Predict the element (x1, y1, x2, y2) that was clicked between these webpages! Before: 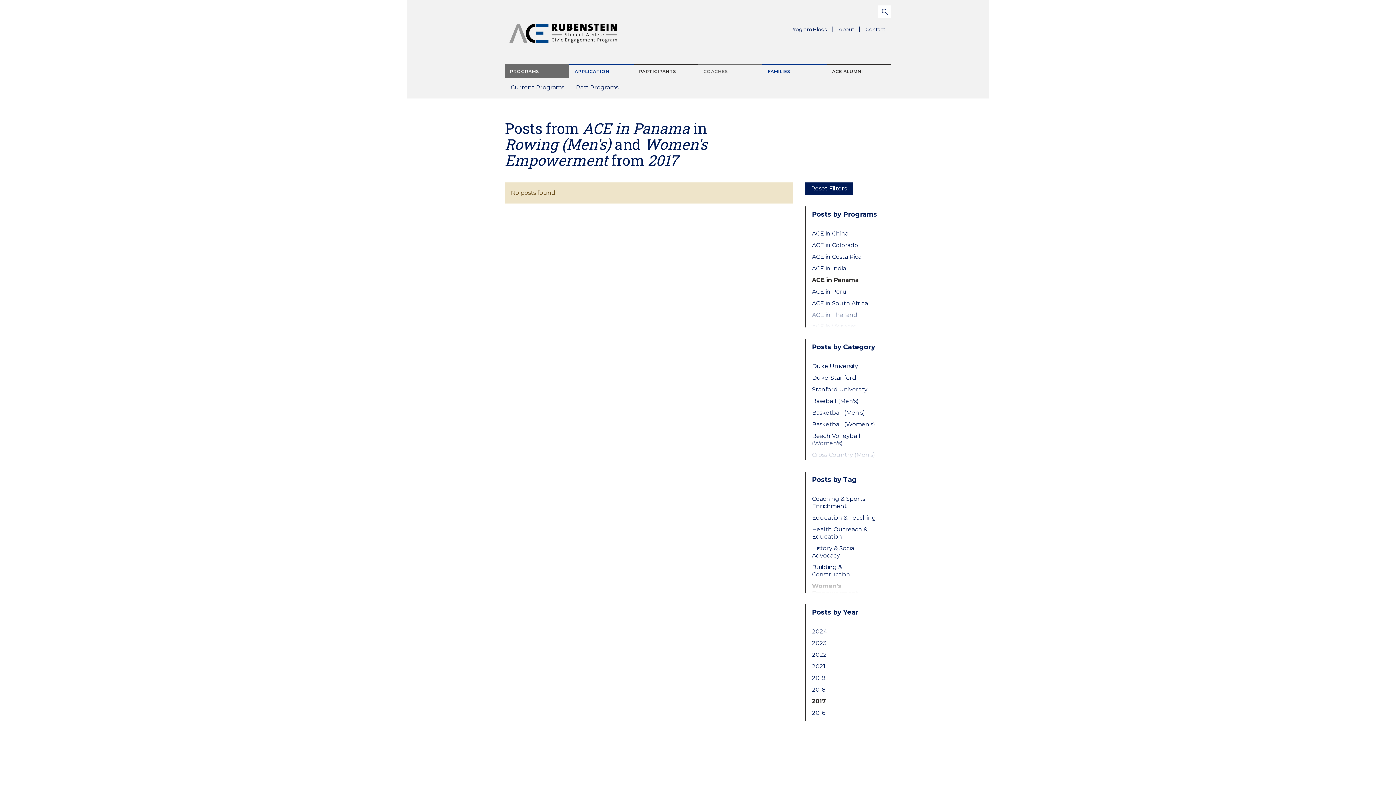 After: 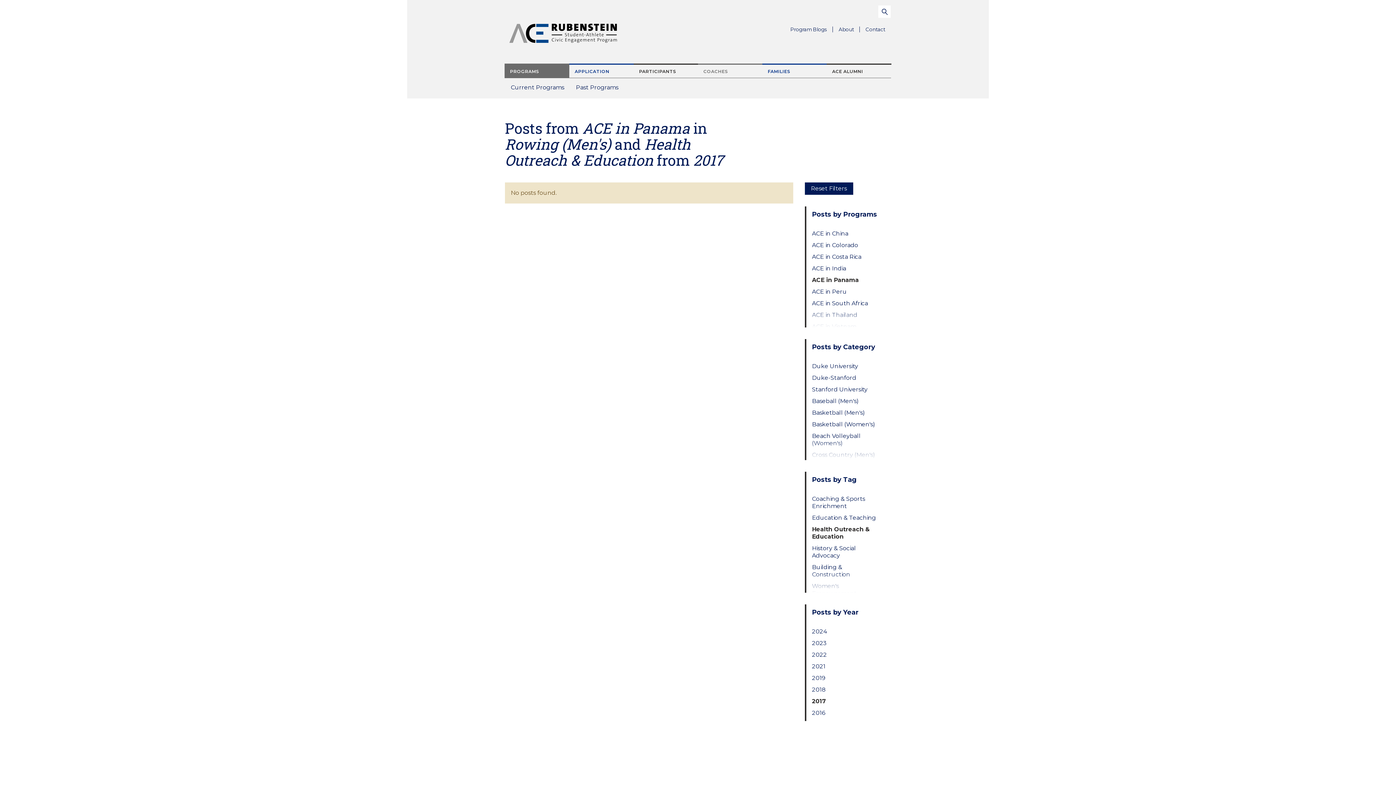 Action: label: Health Outreach & Education bbox: (812, 526, 879, 540)